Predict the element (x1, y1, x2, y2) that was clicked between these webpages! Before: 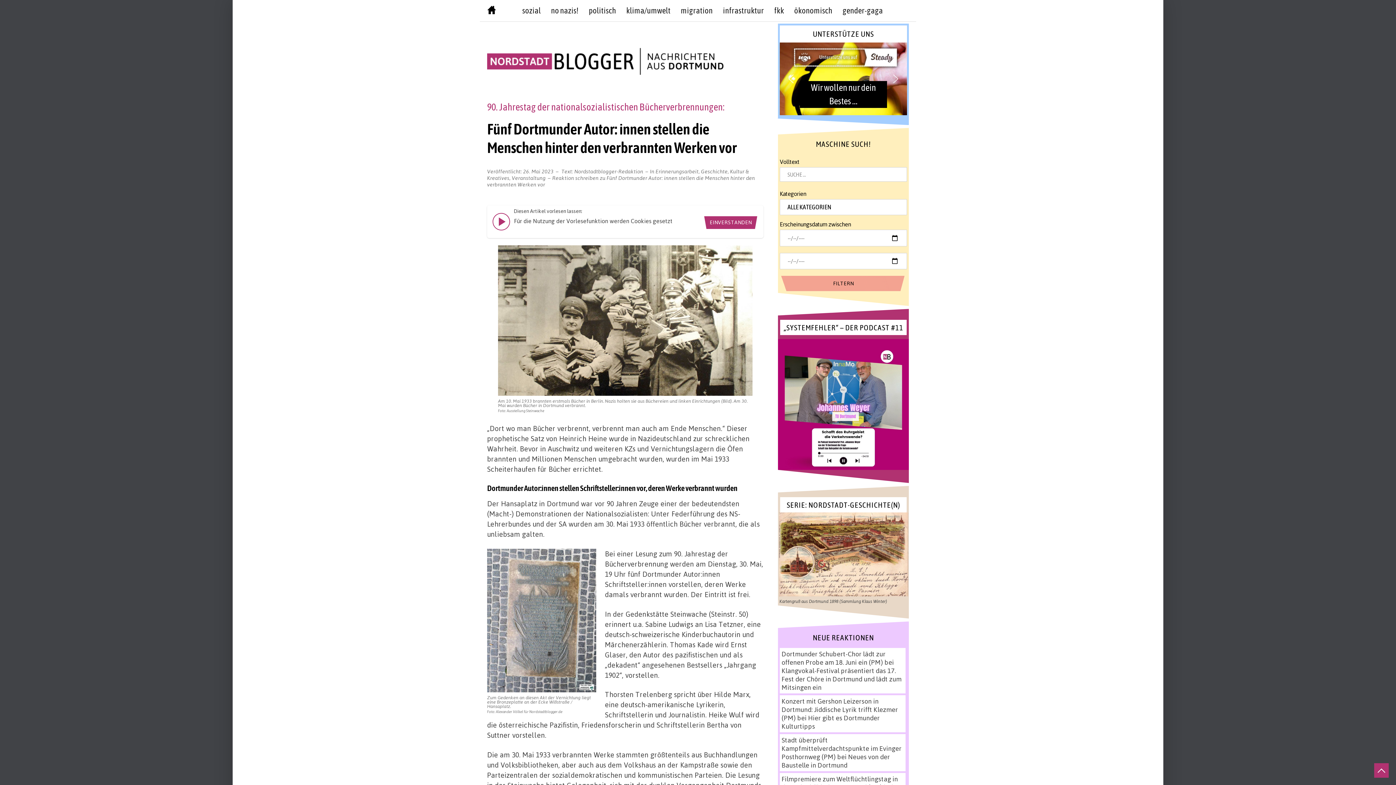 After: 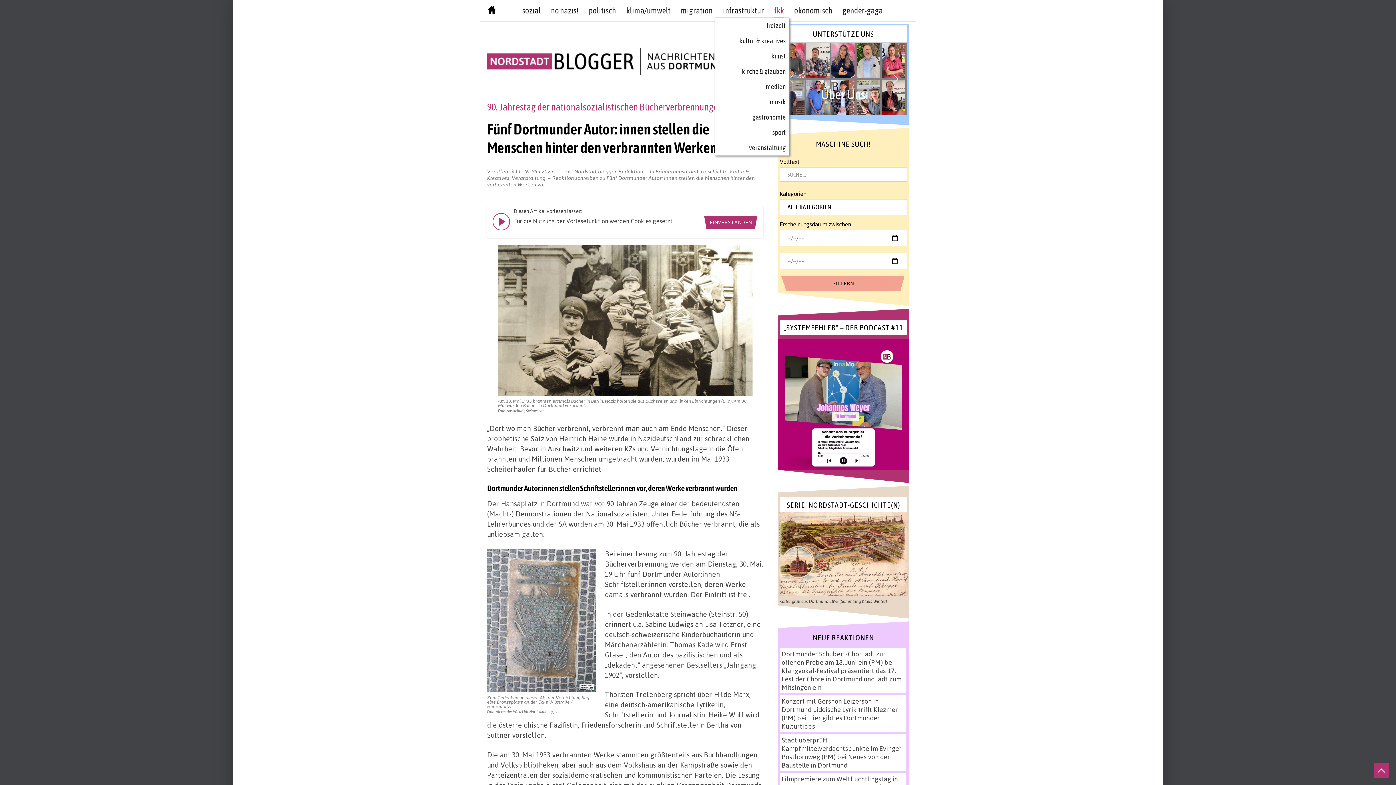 Action: label: fkk bbox: (774, 4, 784, 17)